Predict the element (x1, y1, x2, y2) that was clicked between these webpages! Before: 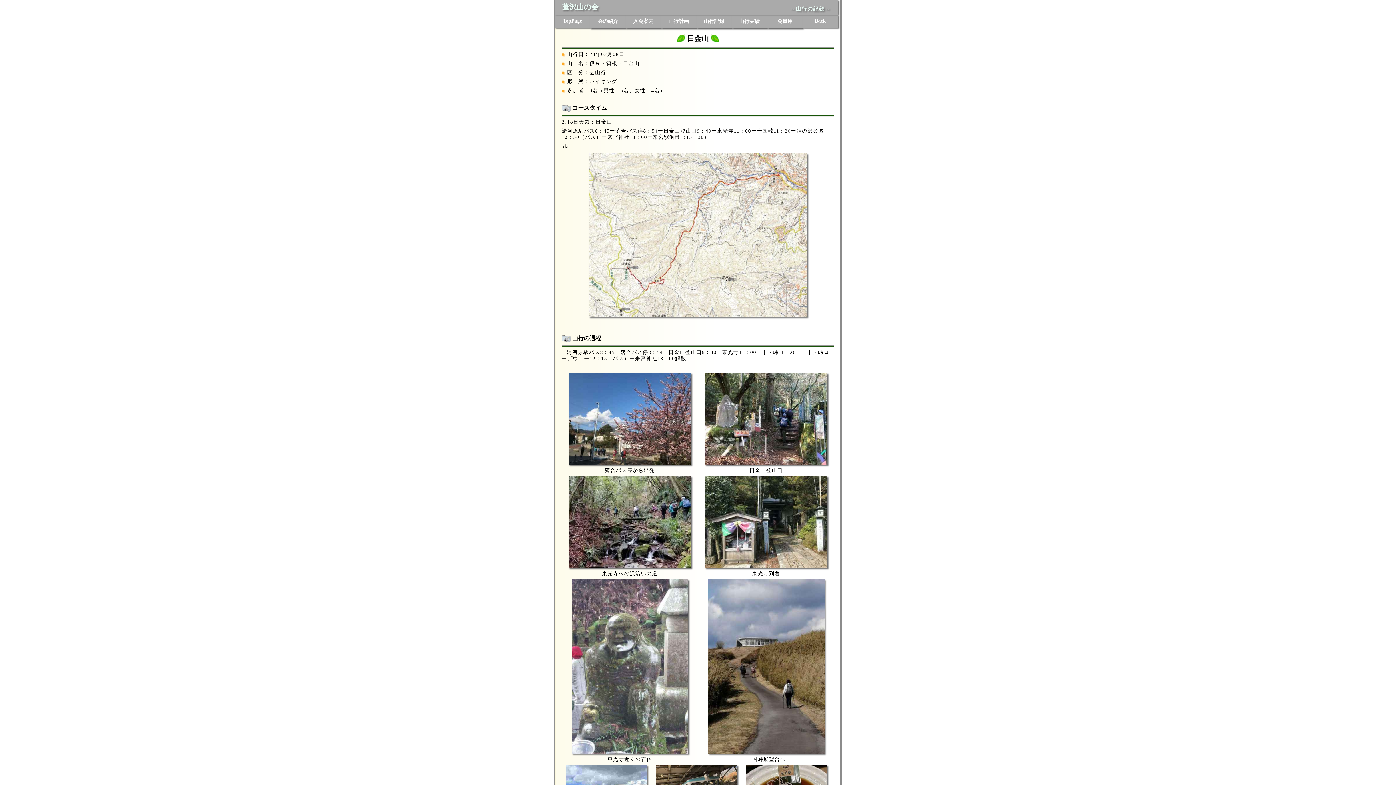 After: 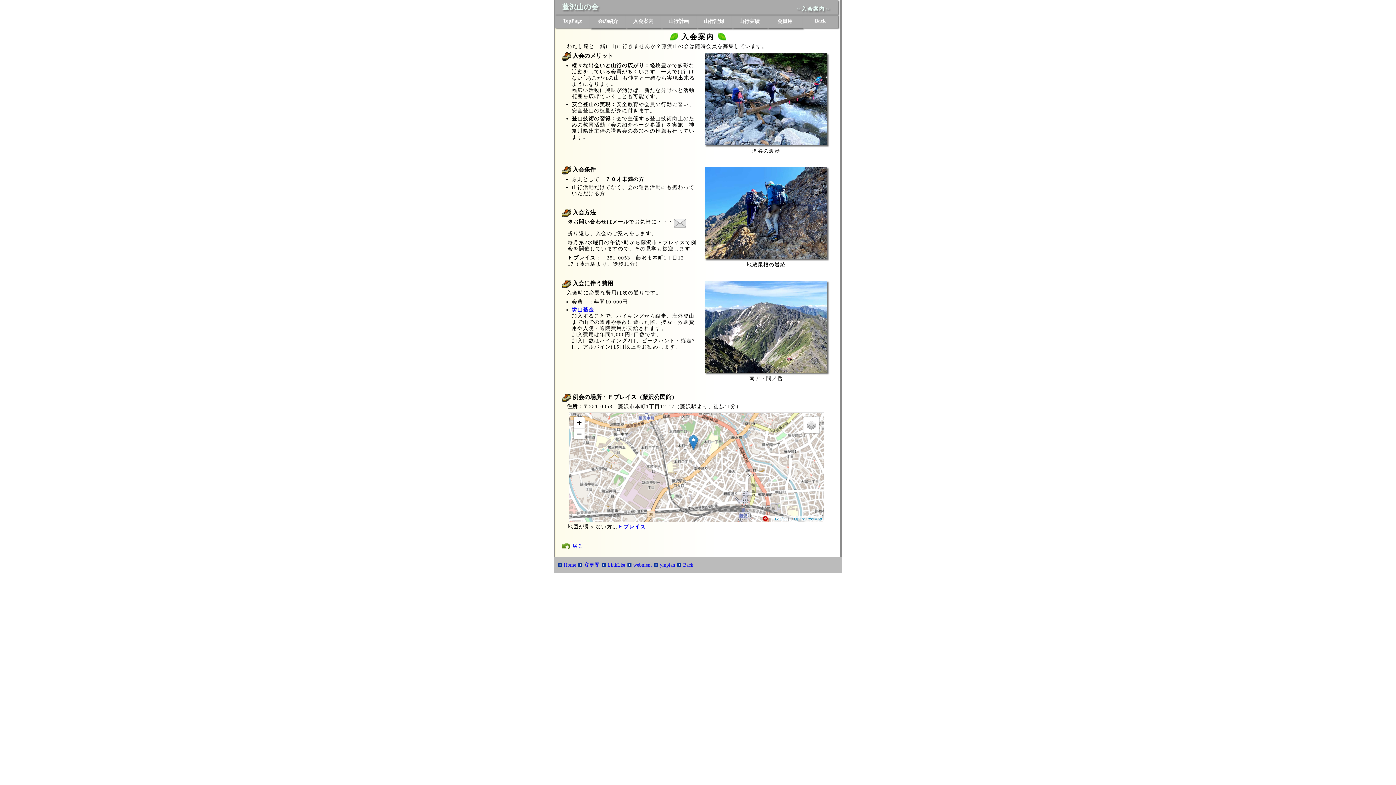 Action: bbox: (625, 14, 661, 28) label: 入会案内